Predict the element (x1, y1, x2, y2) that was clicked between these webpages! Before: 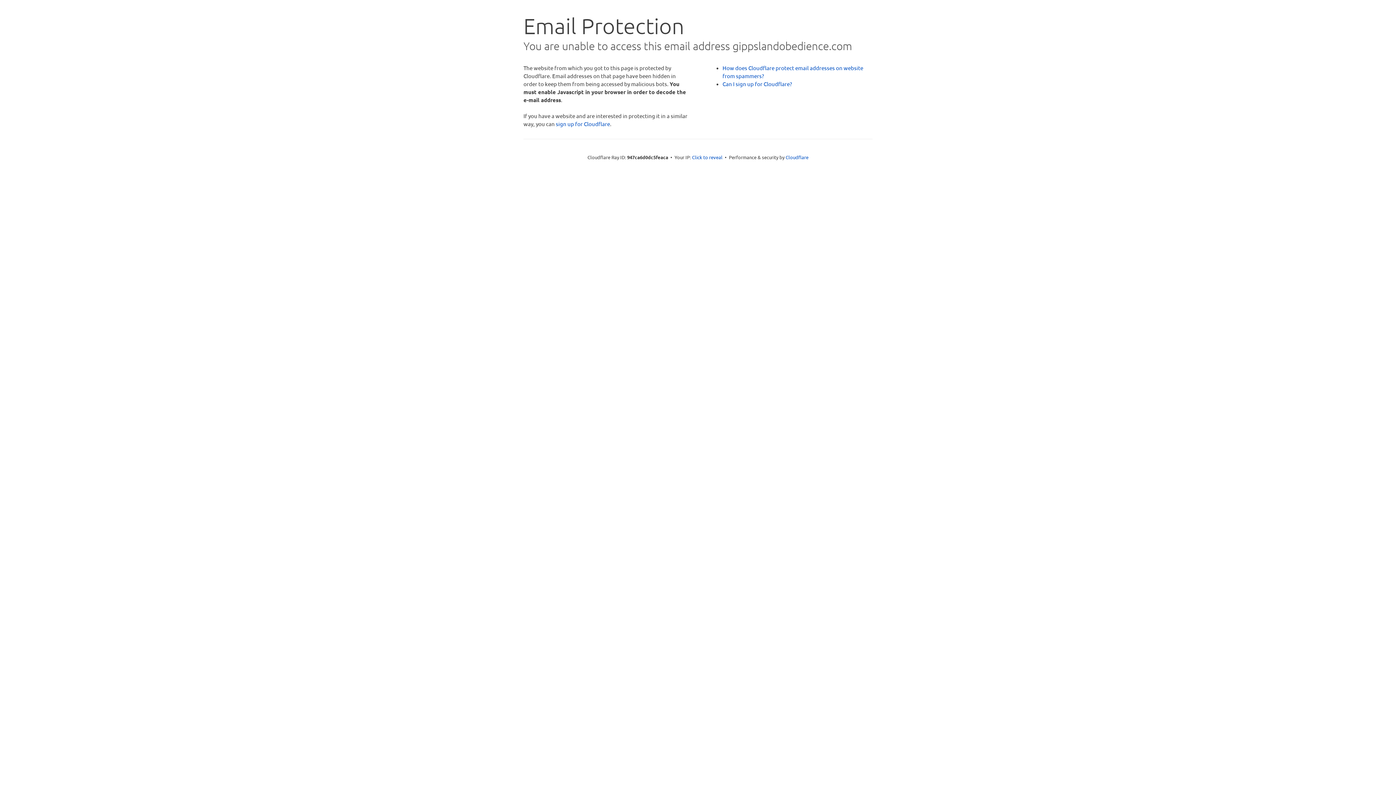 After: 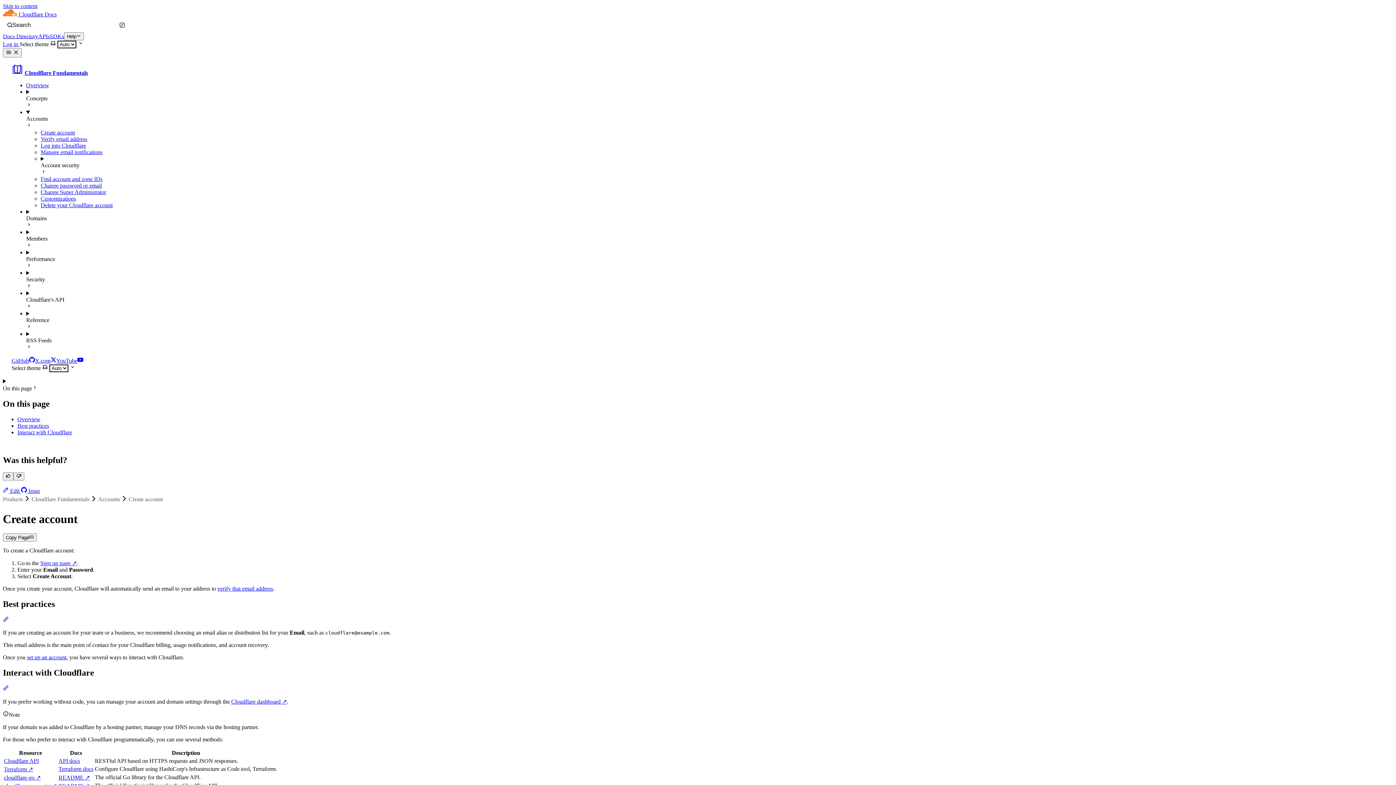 Action: bbox: (722, 80, 792, 87) label: Can I sign up for Cloudflare?